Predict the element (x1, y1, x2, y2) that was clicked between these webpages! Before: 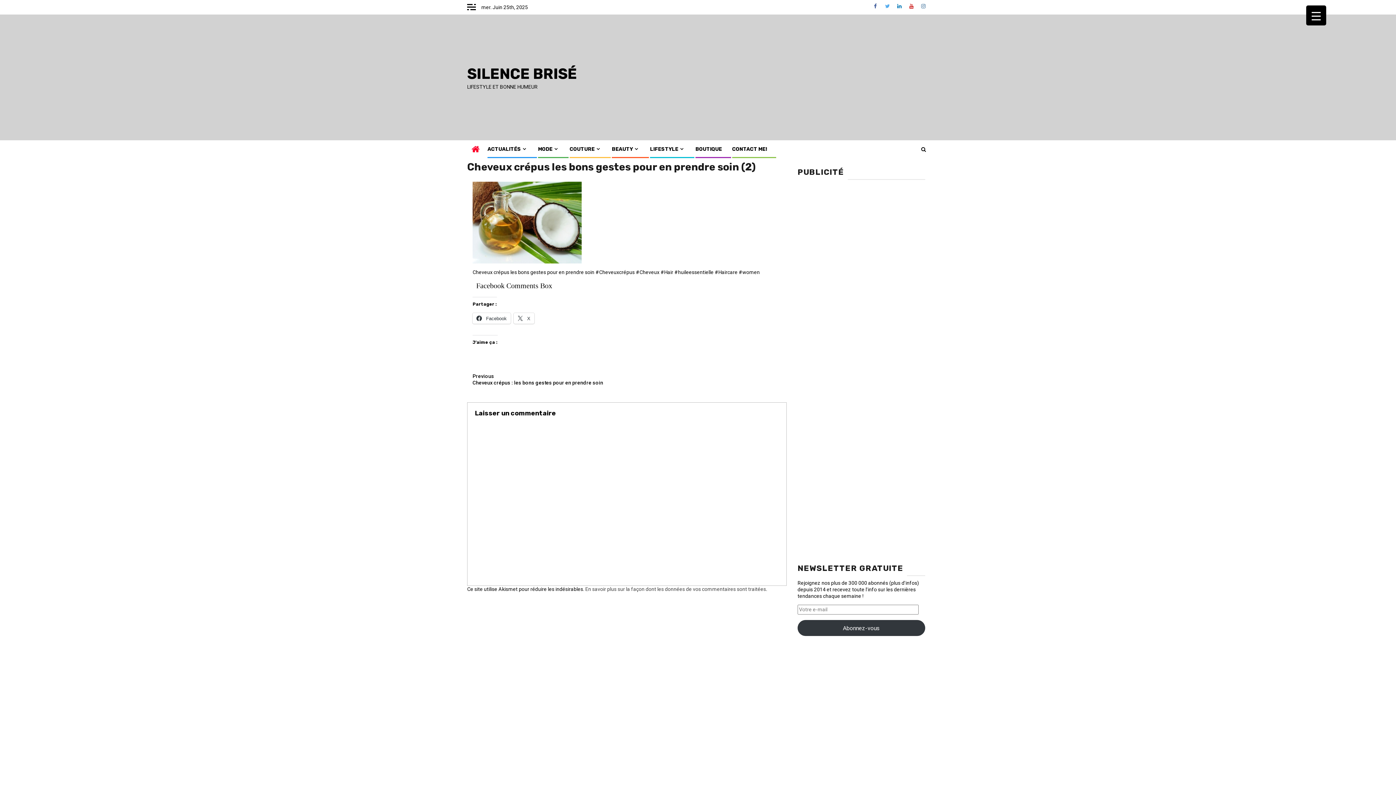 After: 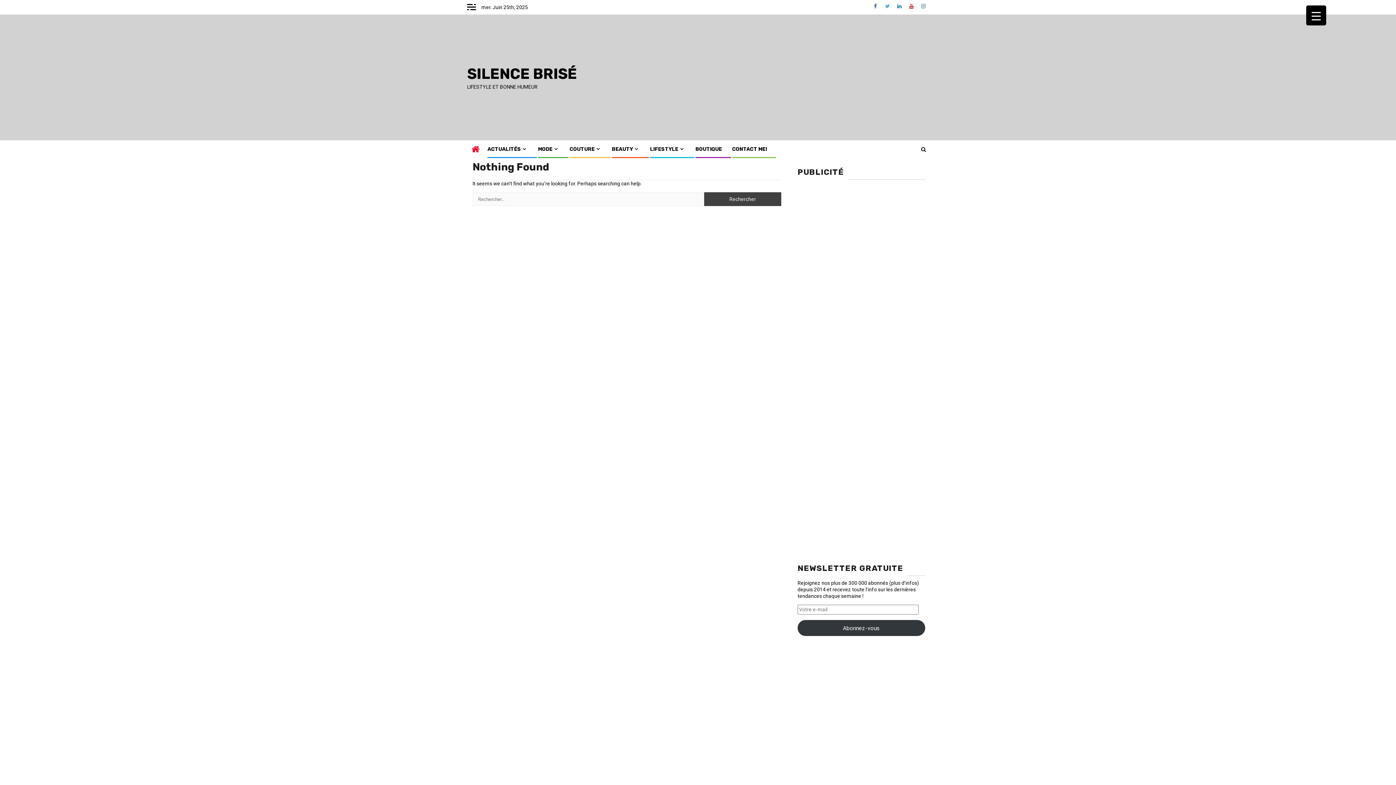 Action: label: COUTURE bbox: (569, 146, 601, 152)